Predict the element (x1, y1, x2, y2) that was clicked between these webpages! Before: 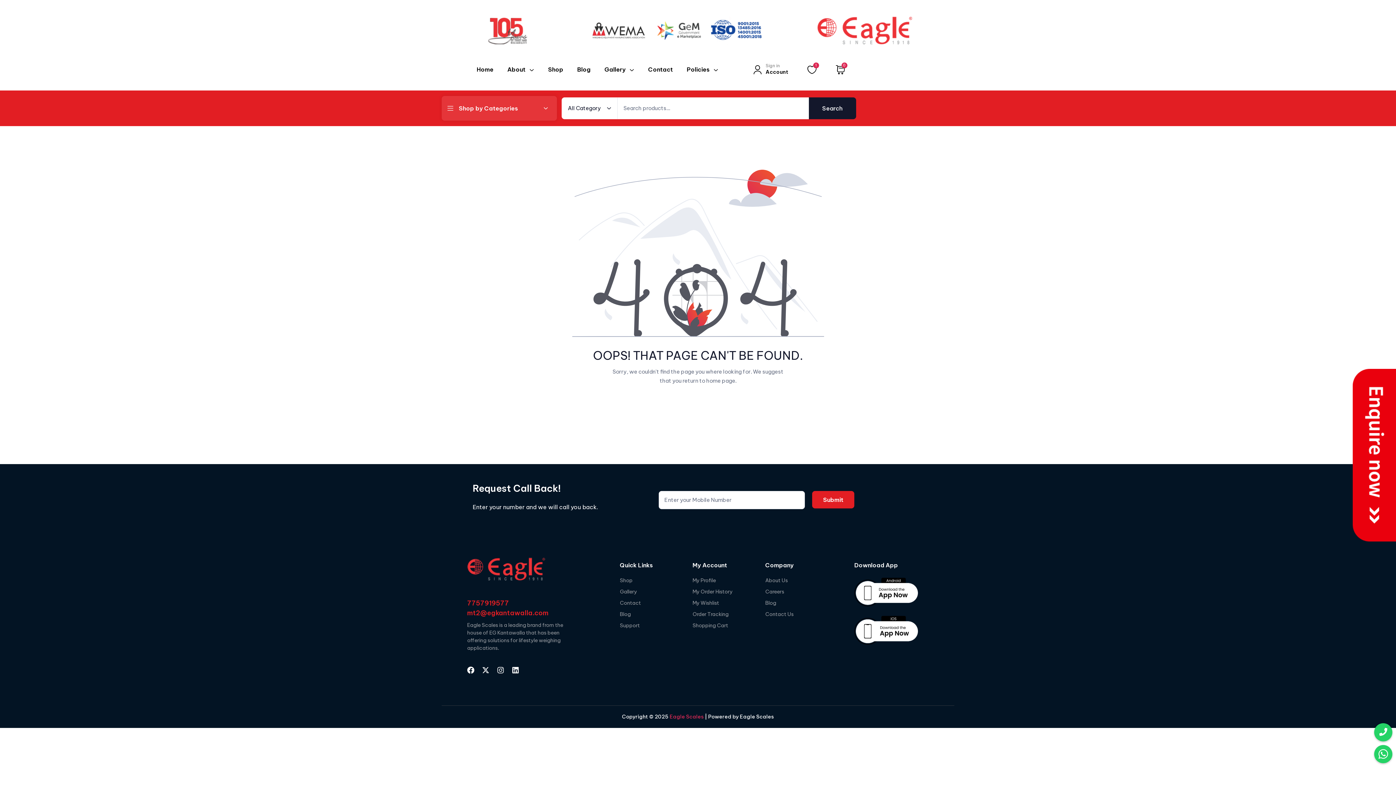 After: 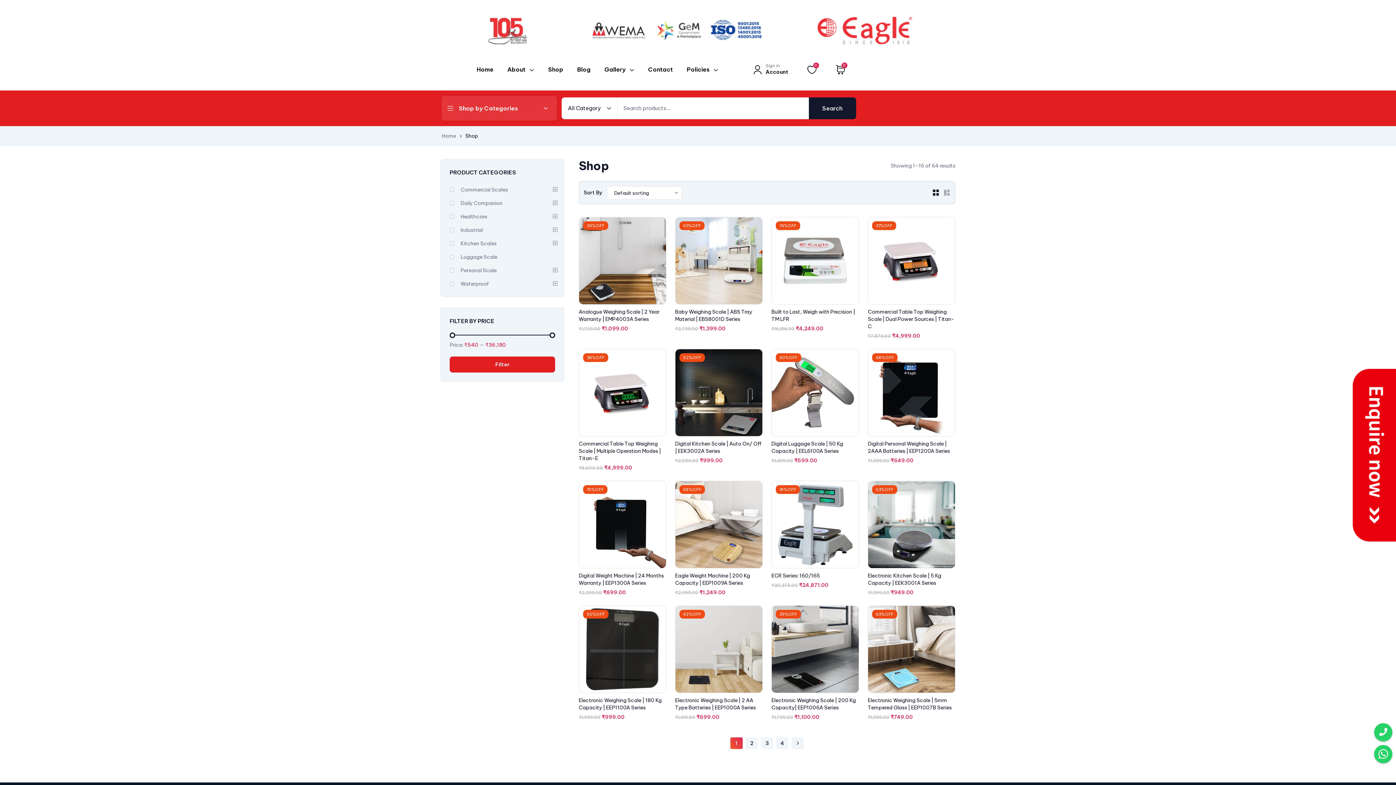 Action: bbox: (541, 59, 569, 79) label: Shop